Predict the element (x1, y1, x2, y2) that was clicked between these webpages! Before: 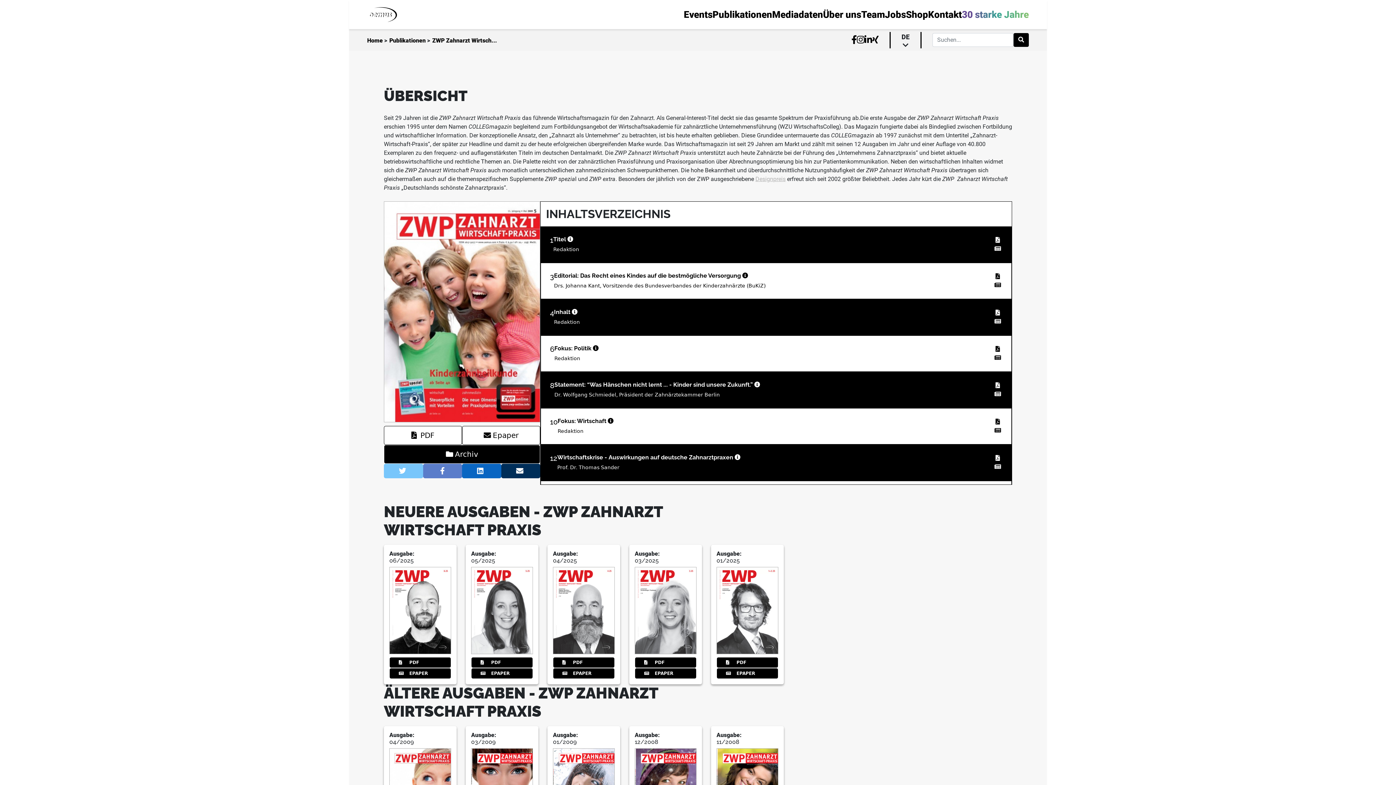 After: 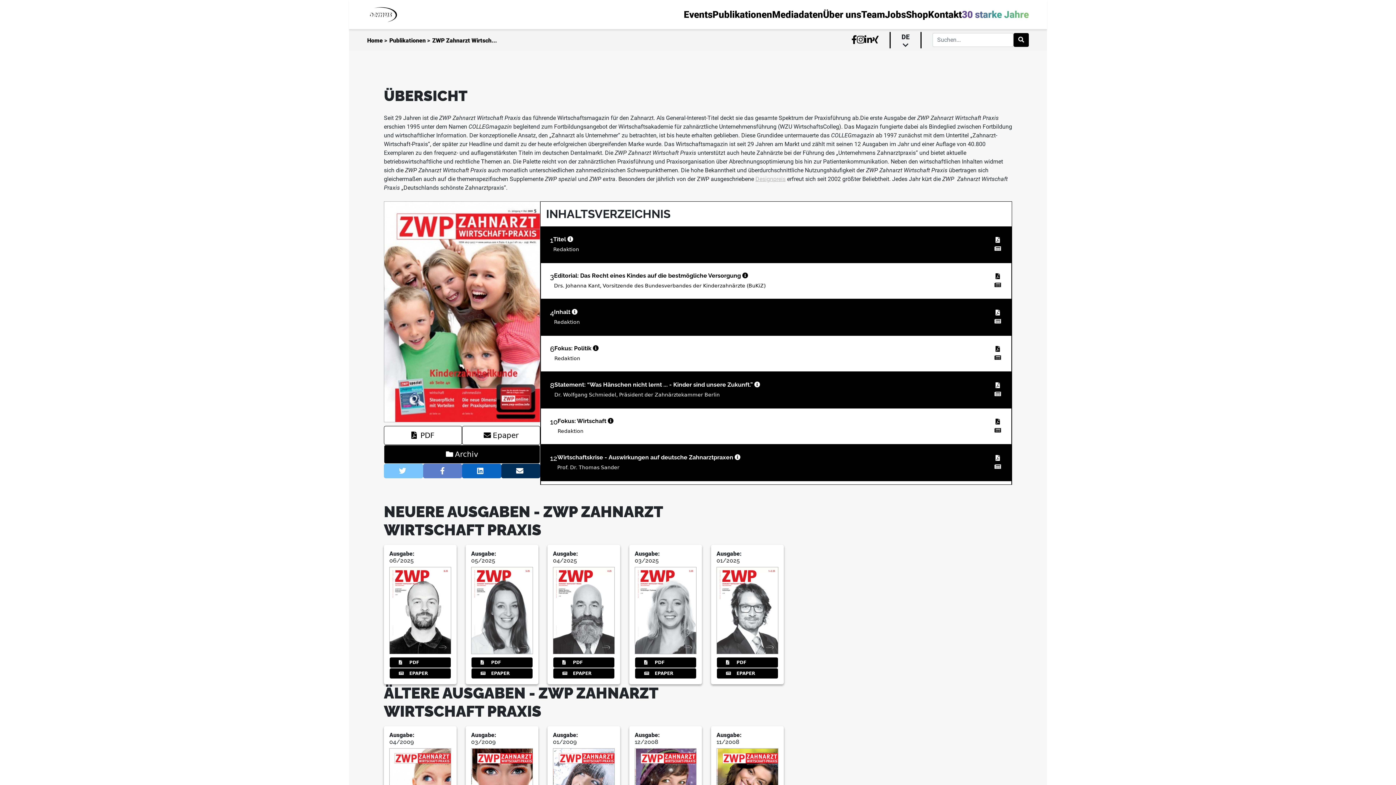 Action: bbox: (993, 308, 1002, 317)